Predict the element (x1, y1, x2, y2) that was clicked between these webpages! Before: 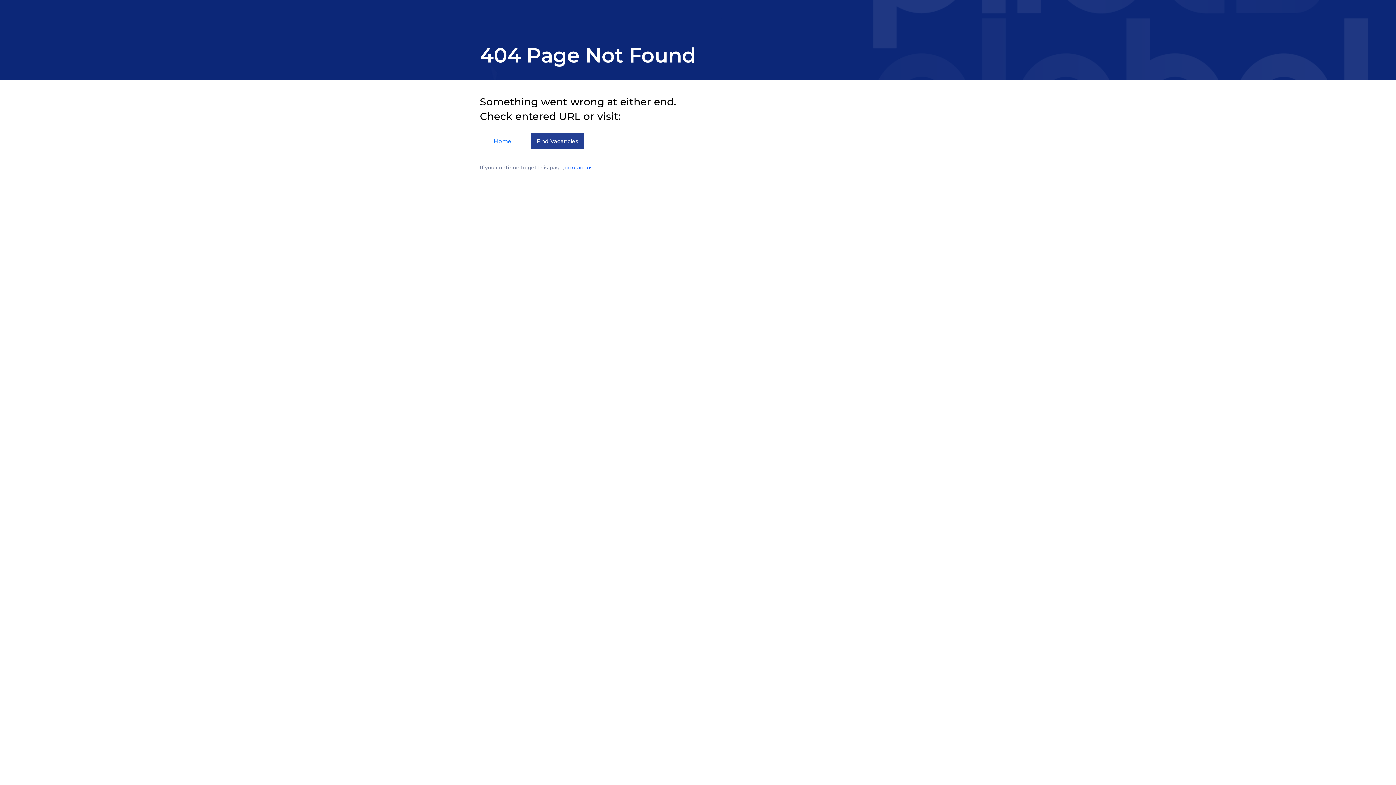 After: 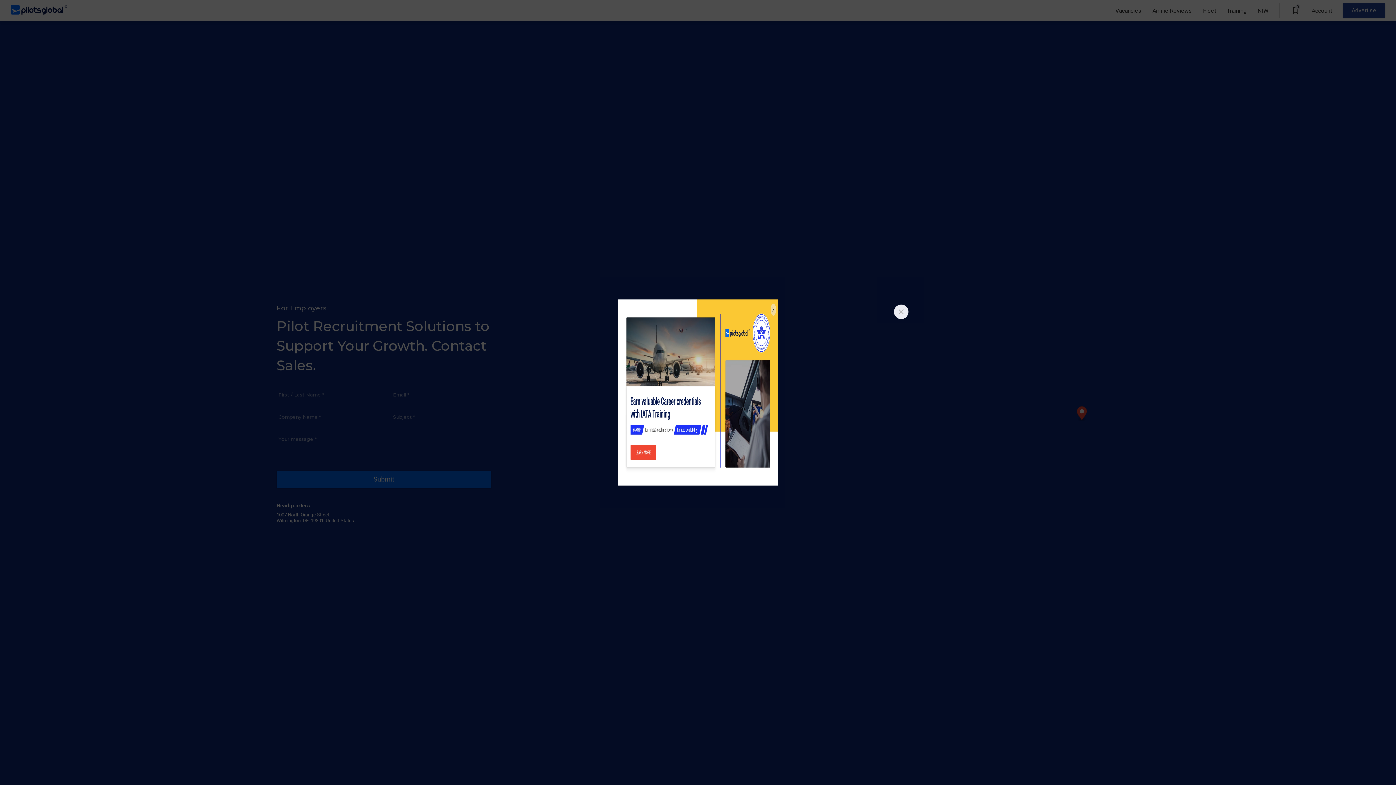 Action: label: contact us bbox: (565, 164, 593, 170)